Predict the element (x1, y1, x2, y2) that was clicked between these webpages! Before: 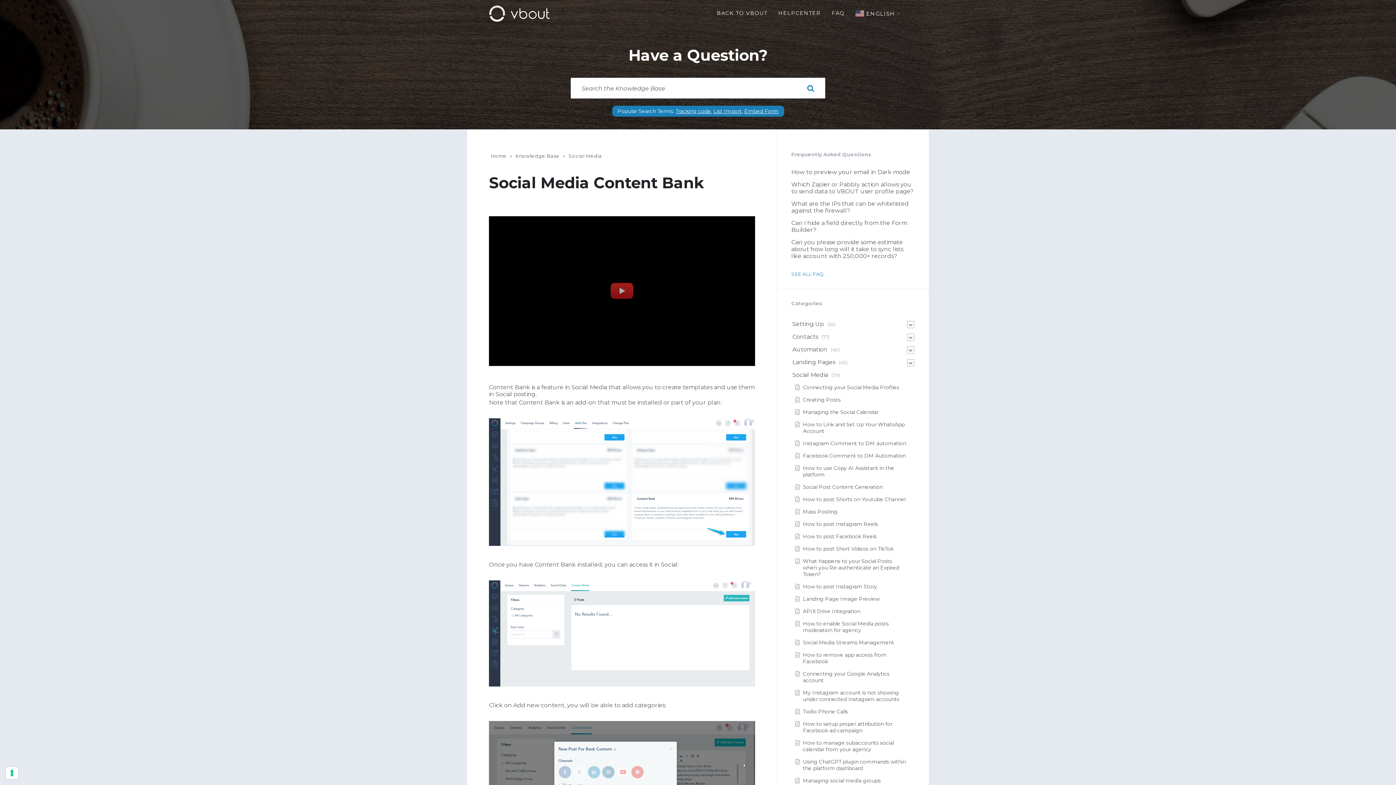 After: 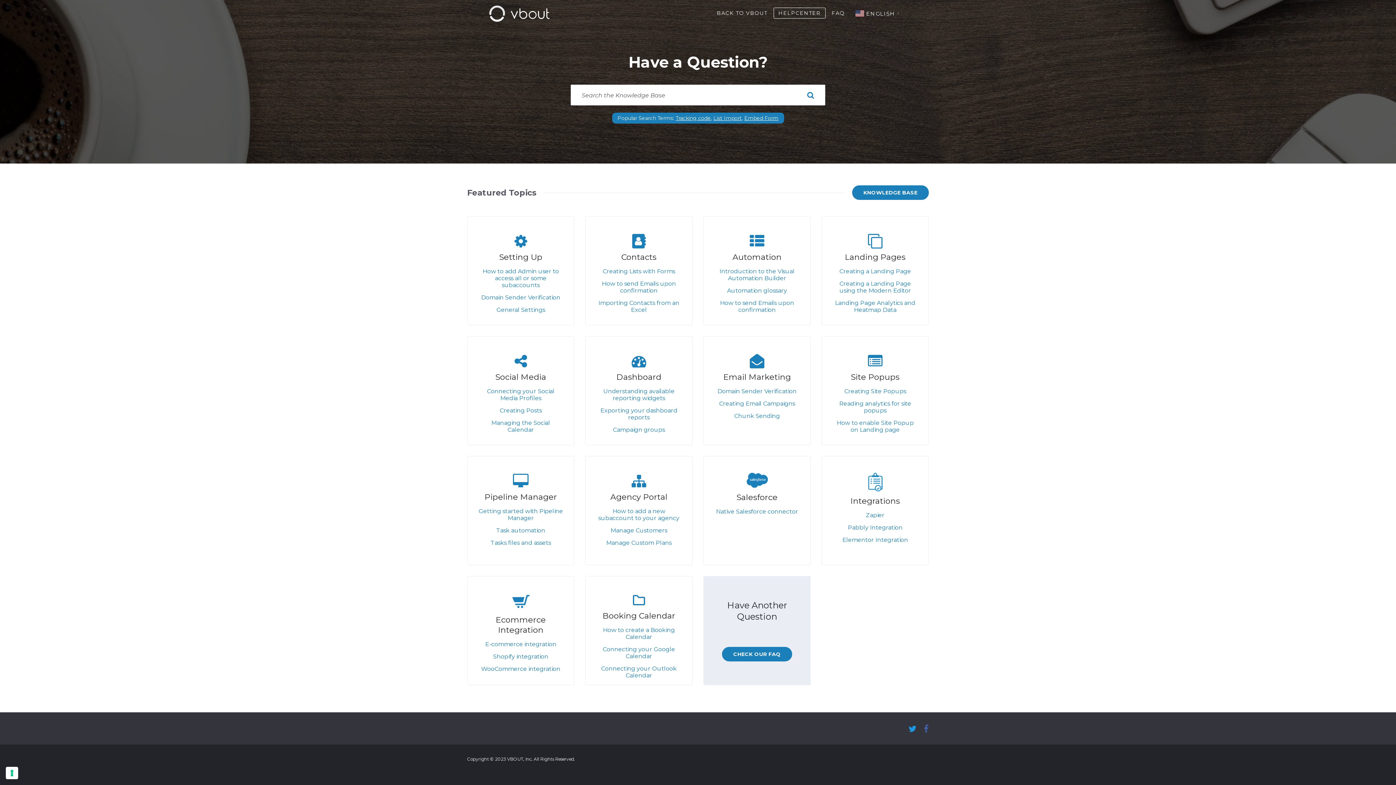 Action: bbox: (490, 153, 506, 158) label: Home